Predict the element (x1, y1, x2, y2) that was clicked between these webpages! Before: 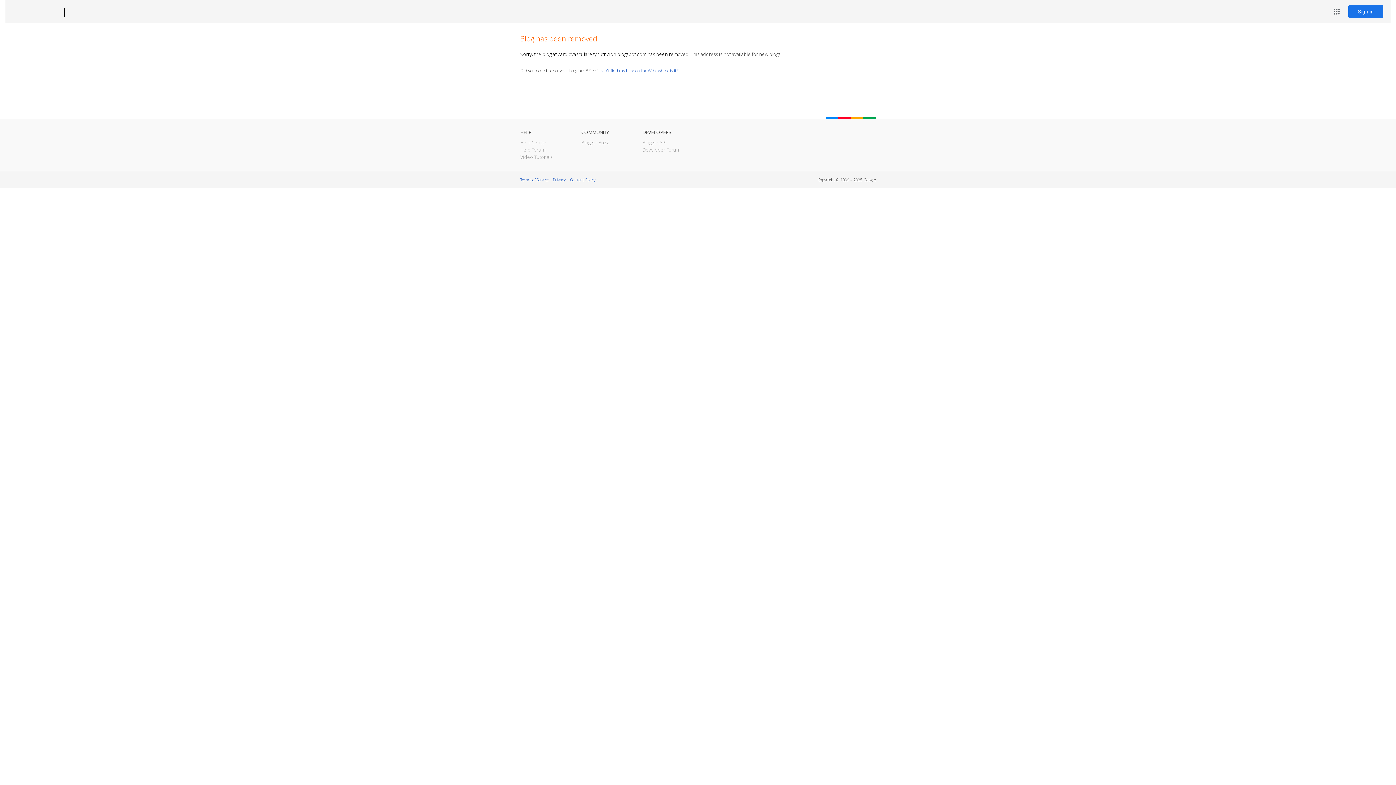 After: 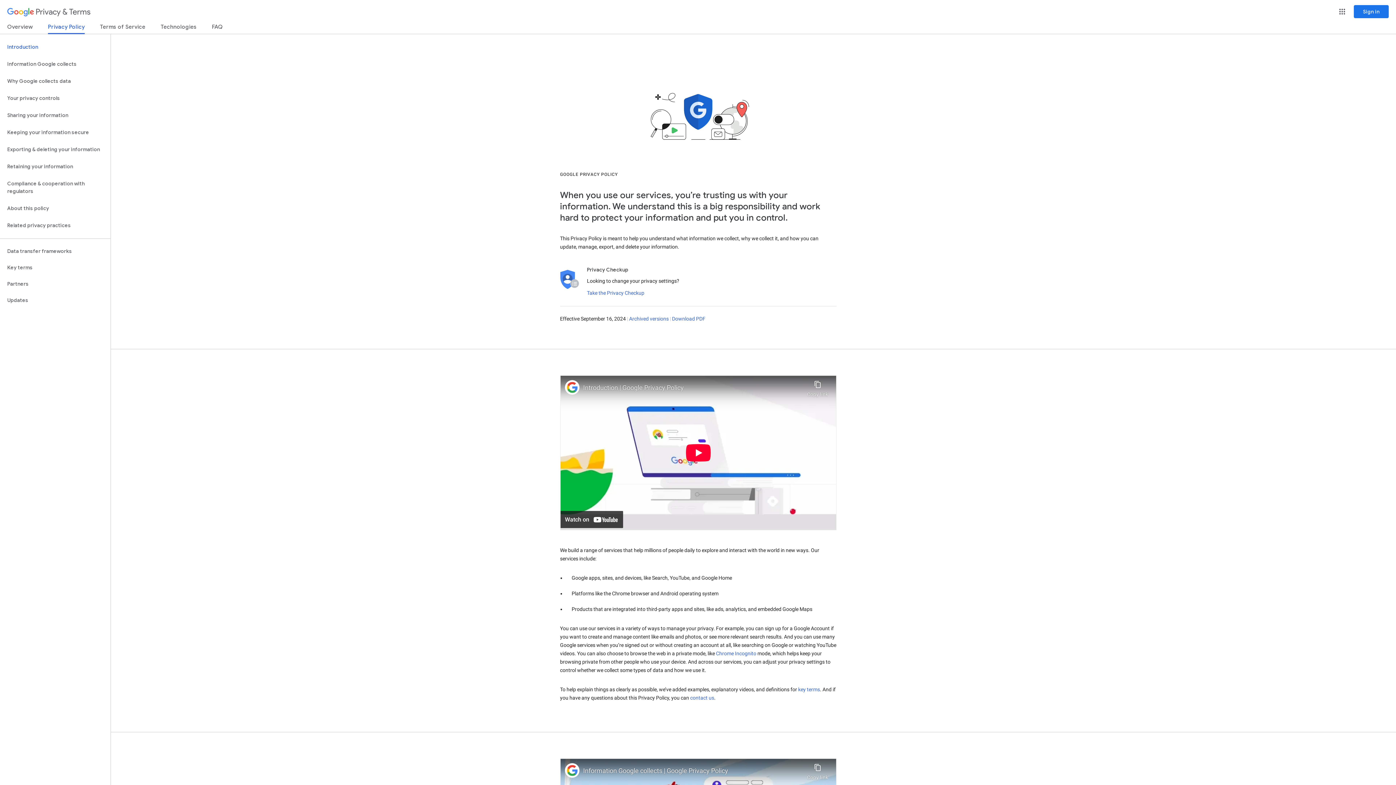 Action: label: Privacy bbox: (553, 177, 565, 182)